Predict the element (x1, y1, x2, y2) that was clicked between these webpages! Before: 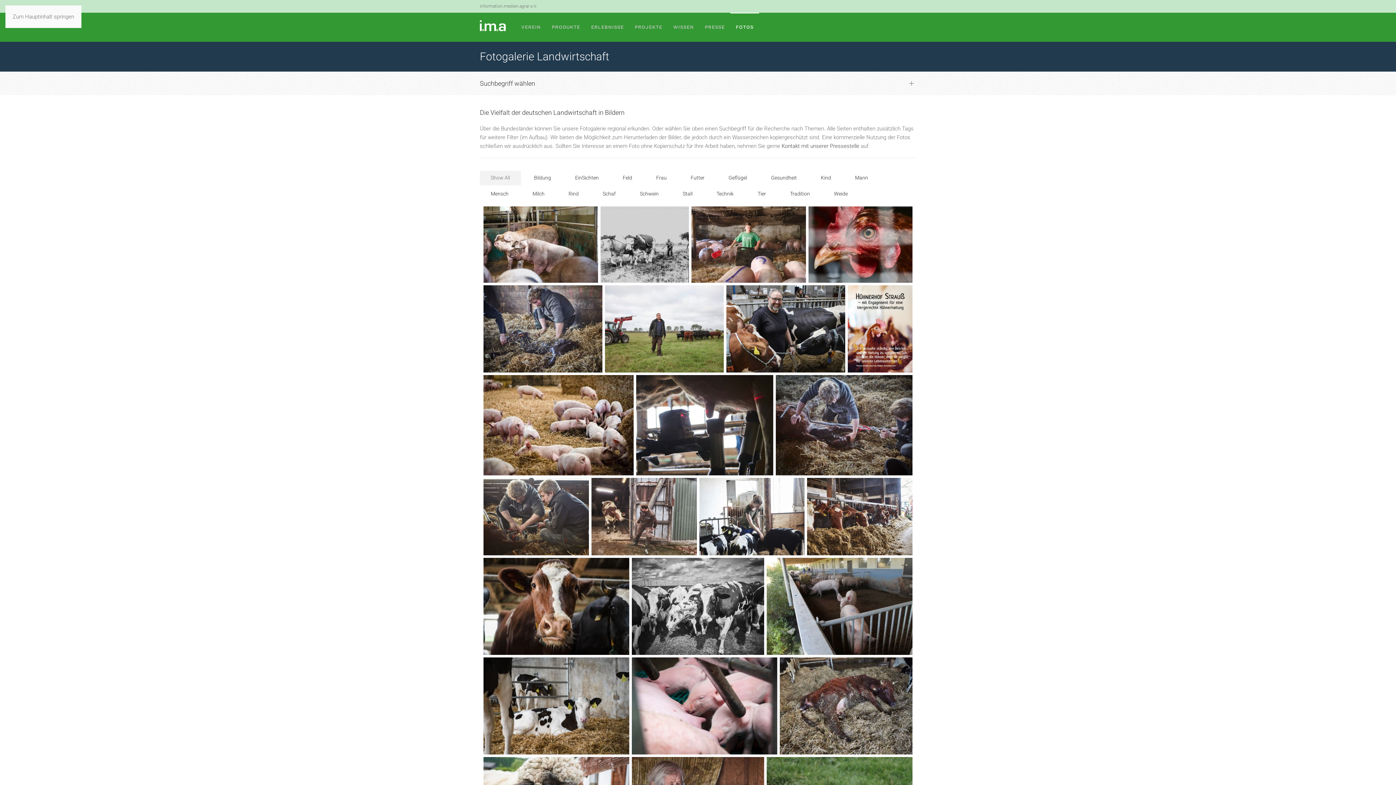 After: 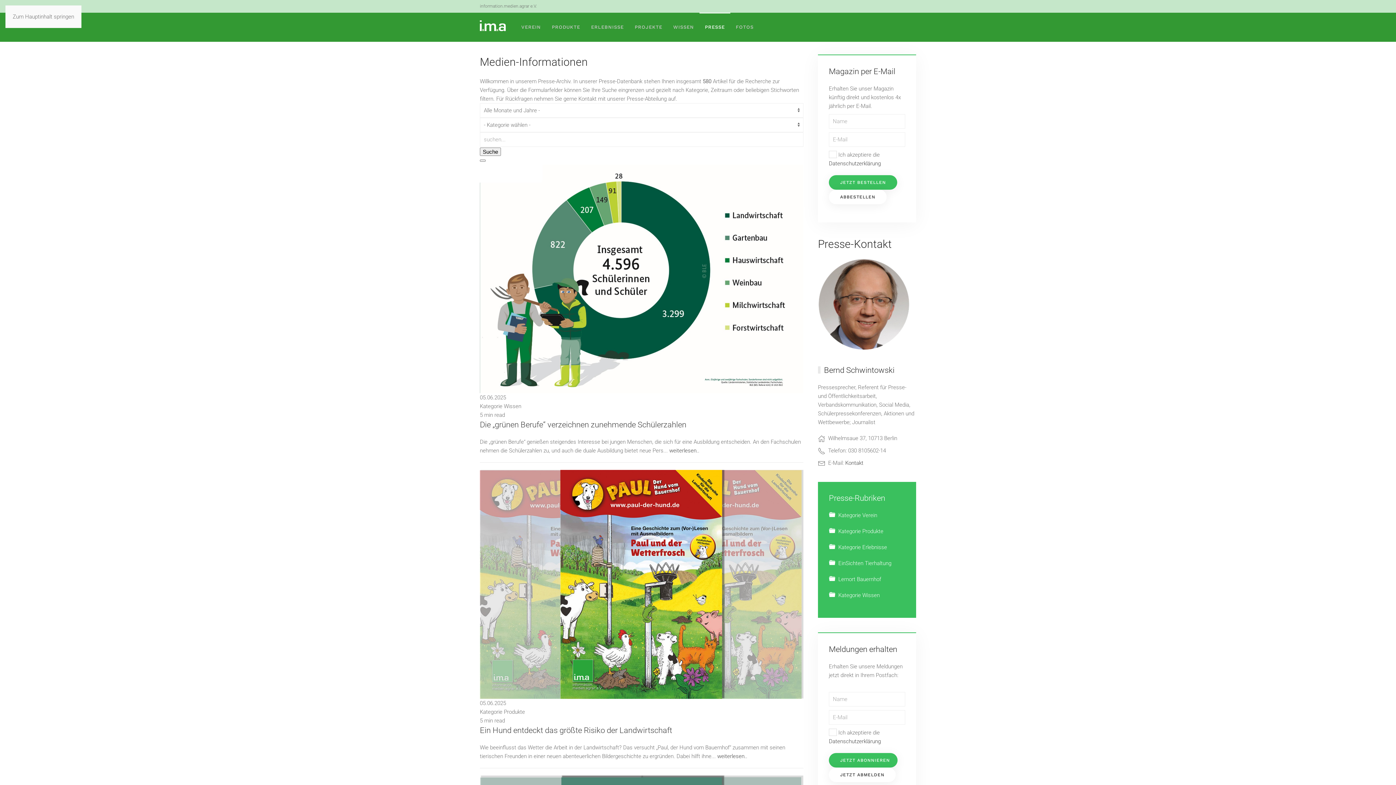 Action: bbox: (699, 12, 730, 41) label: PRESSE